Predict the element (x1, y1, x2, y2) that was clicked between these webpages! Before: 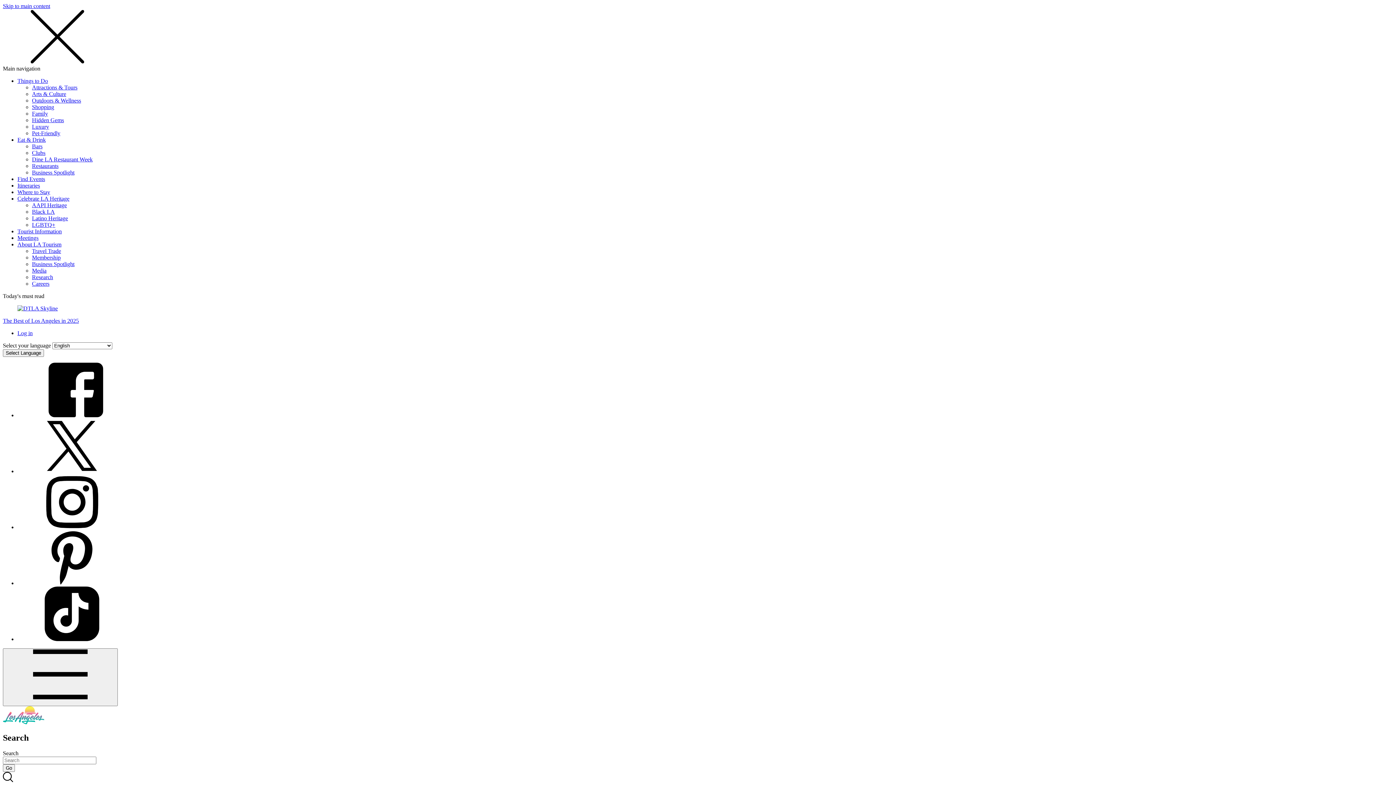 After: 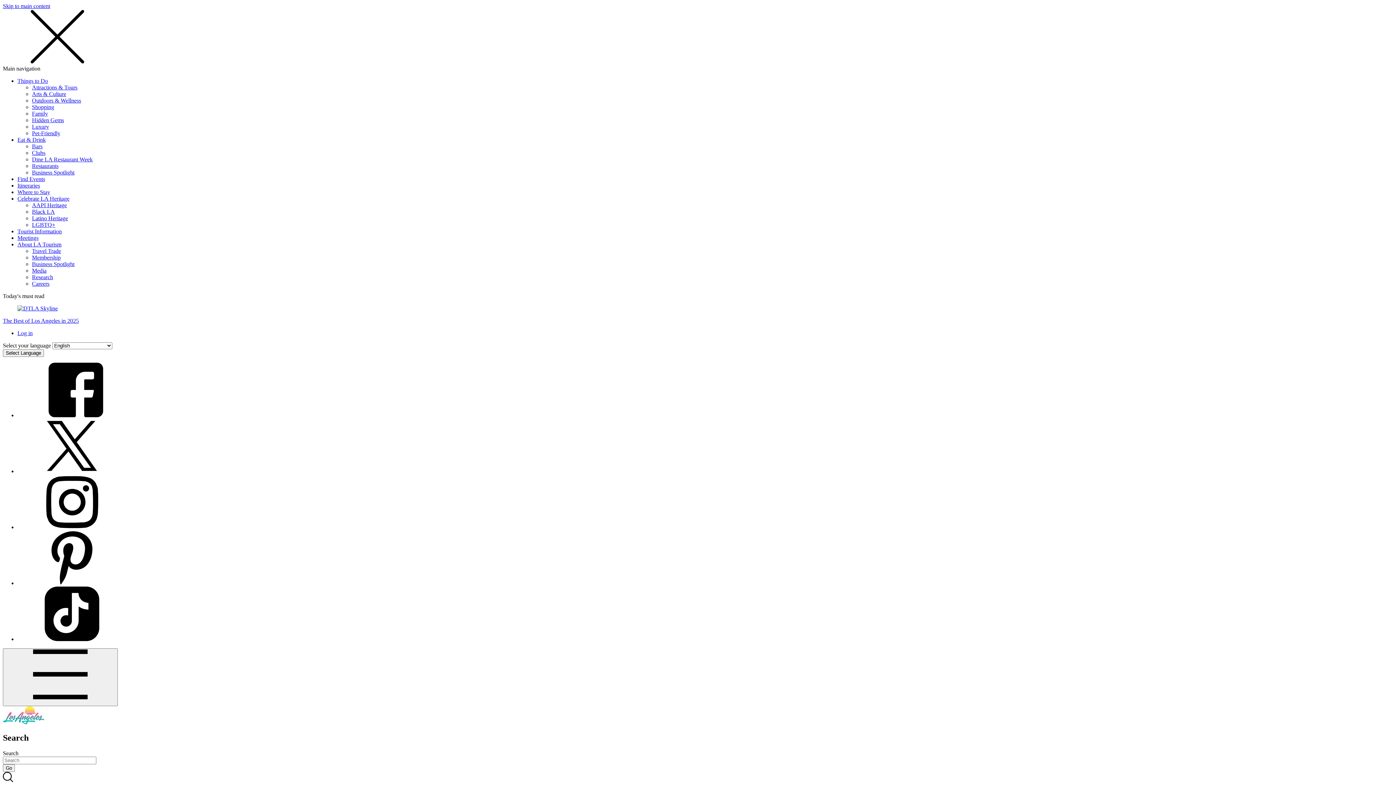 Action: bbox: (17, 580, 126, 586) label: View pinterest page for Discover Los Angeles